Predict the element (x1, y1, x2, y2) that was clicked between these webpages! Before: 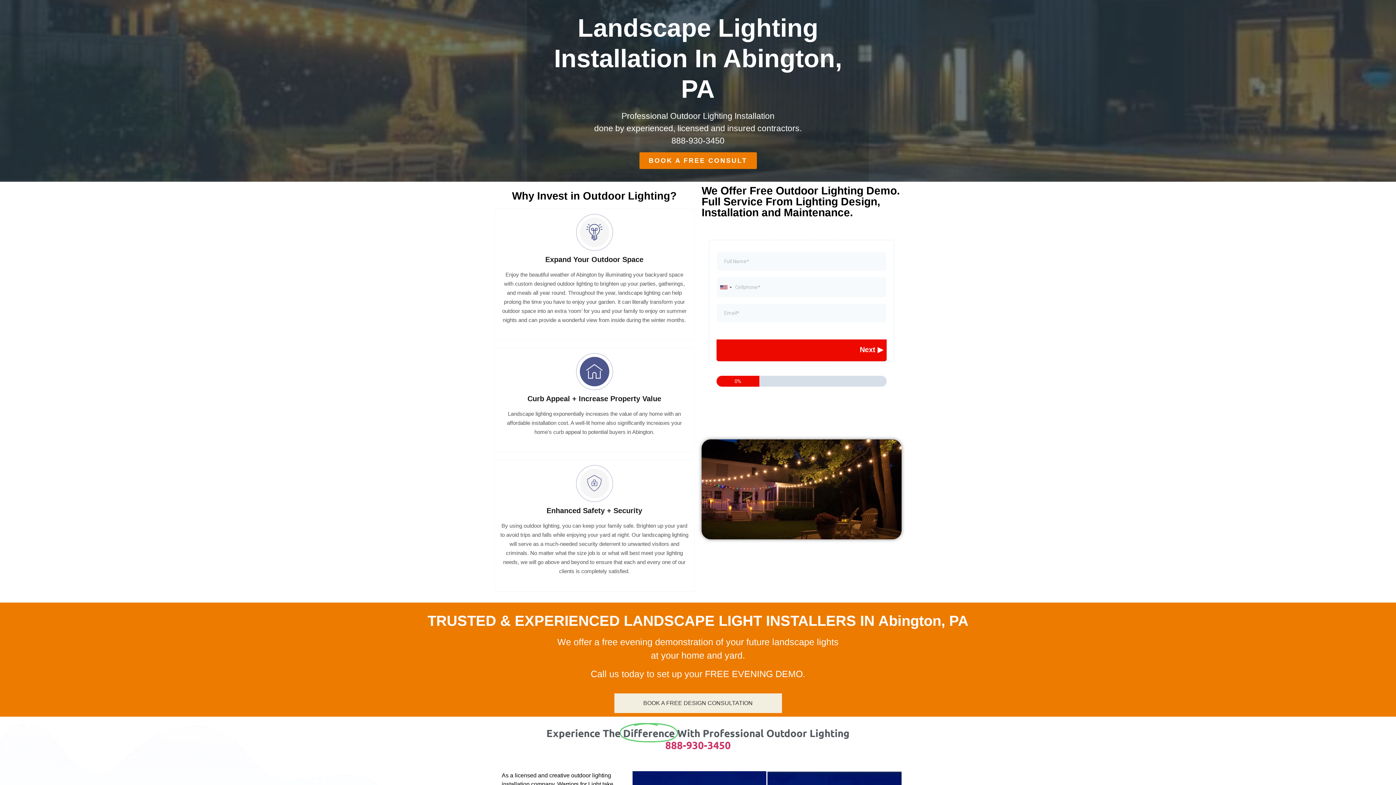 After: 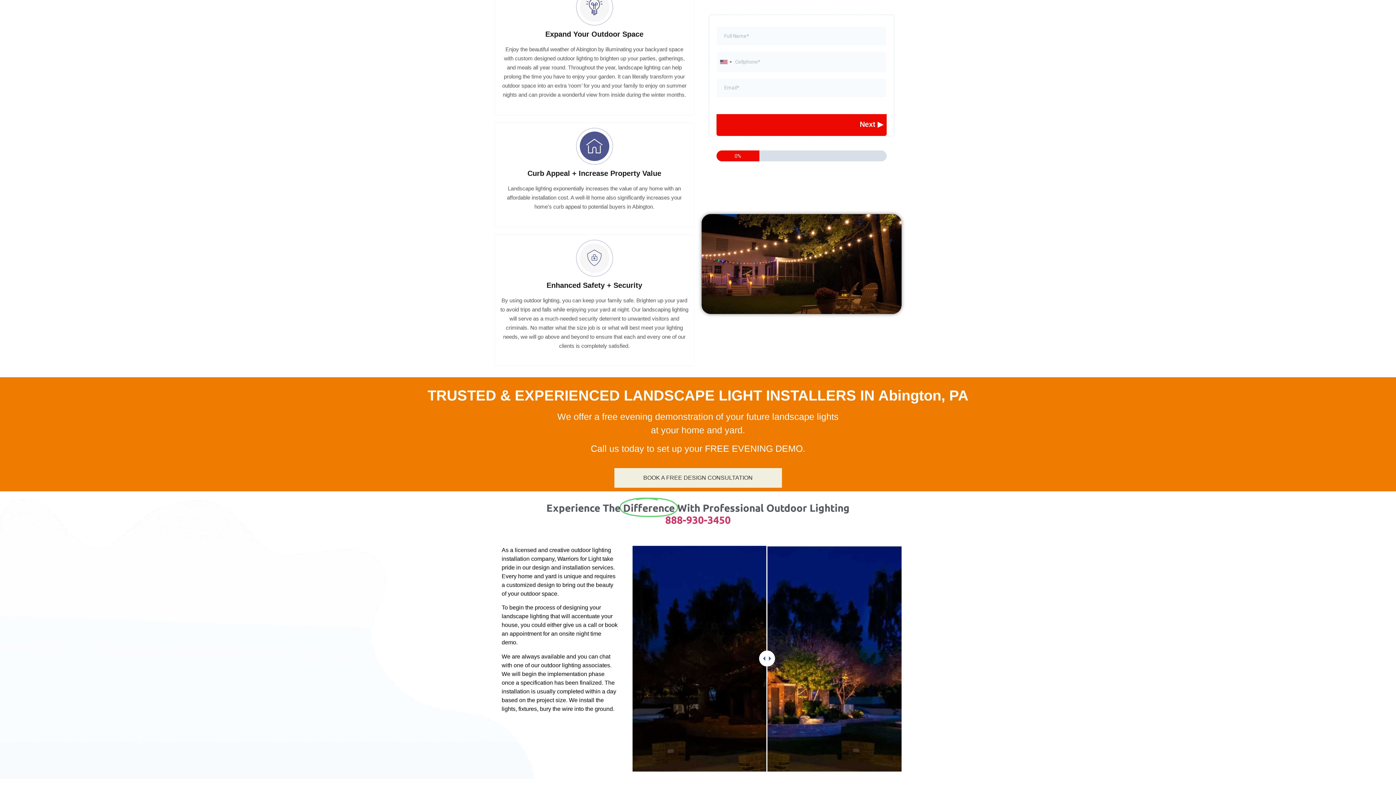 Action: label: BOOK A FREE DESIGN CONSULTATION bbox: (614, 693, 782, 713)